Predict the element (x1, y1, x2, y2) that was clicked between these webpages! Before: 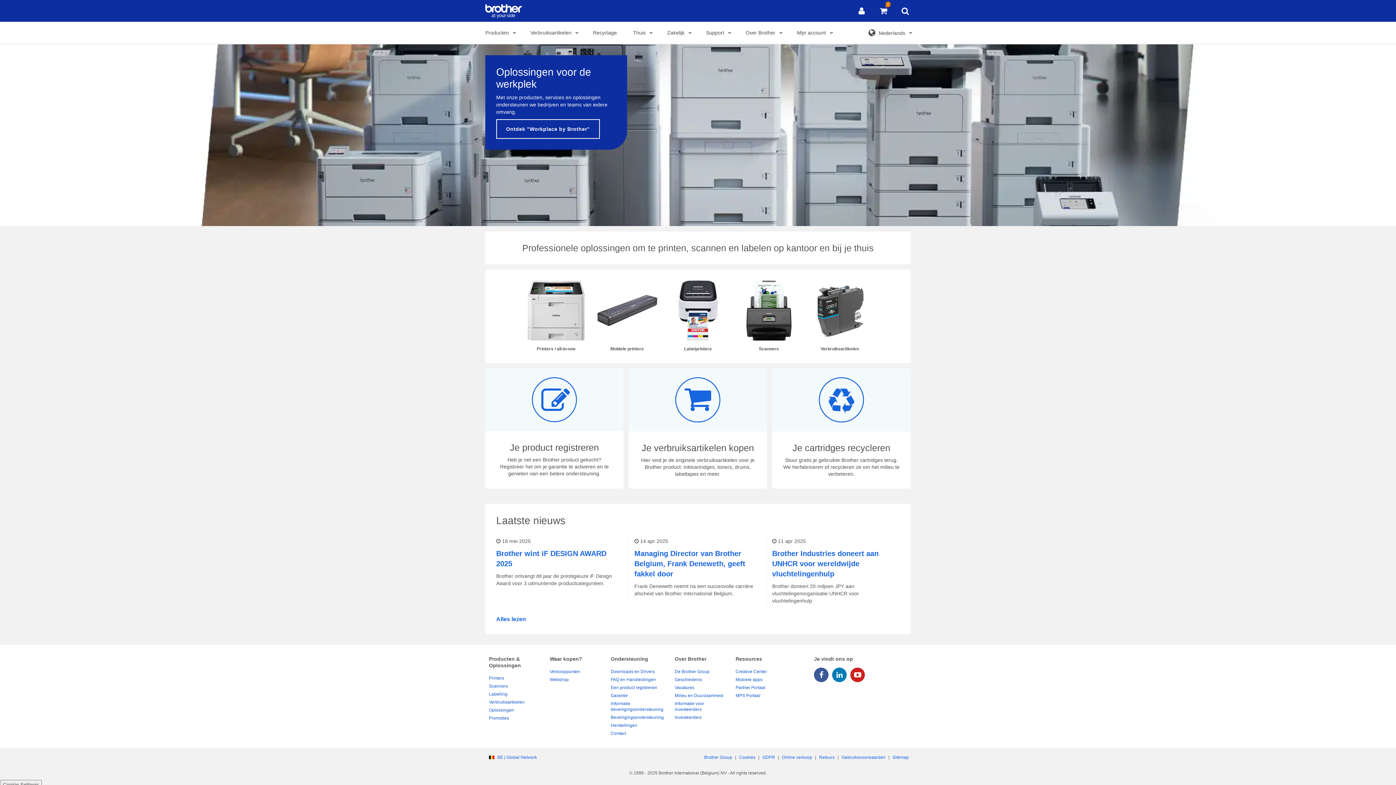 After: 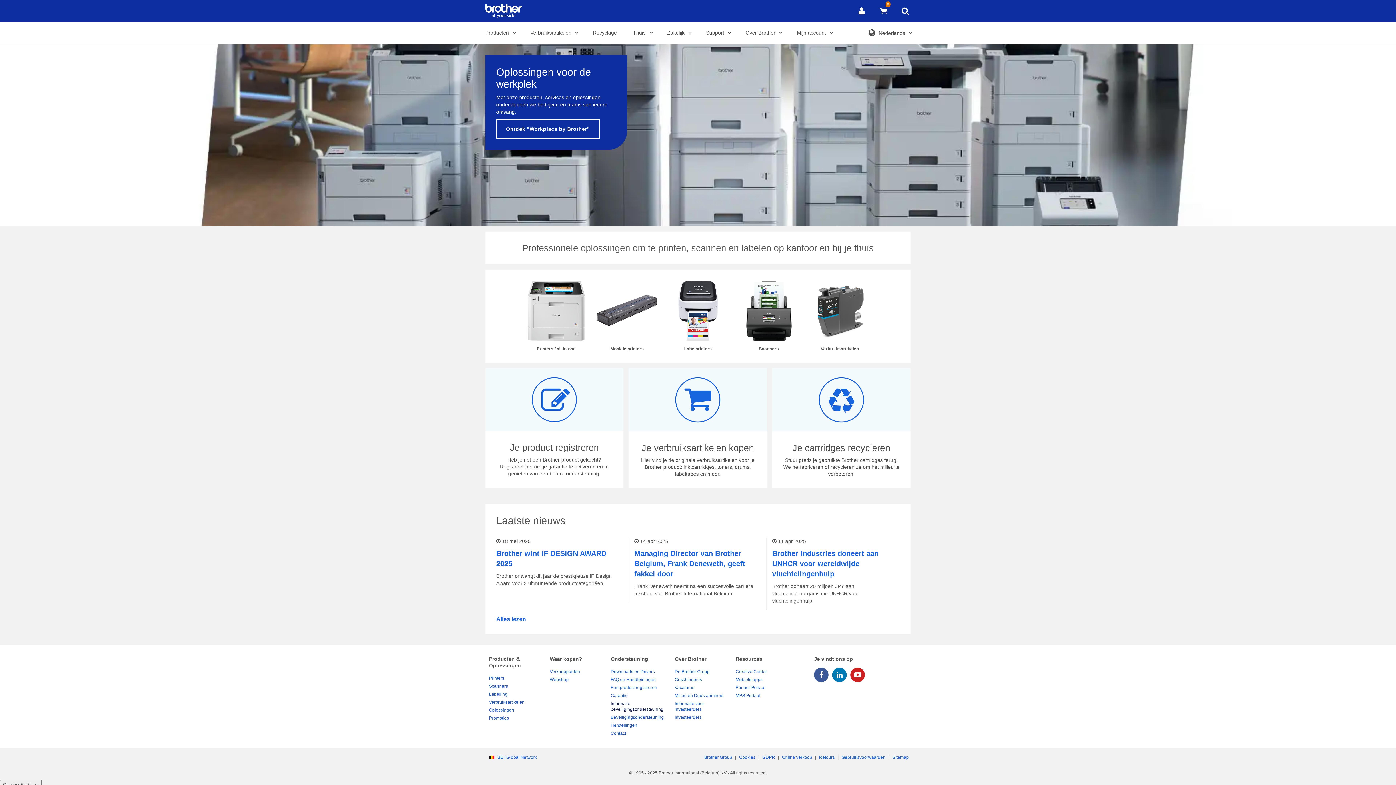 Action: bbox: (610, 700, 667, 713) label: Informatie beveiligingsondersteuning